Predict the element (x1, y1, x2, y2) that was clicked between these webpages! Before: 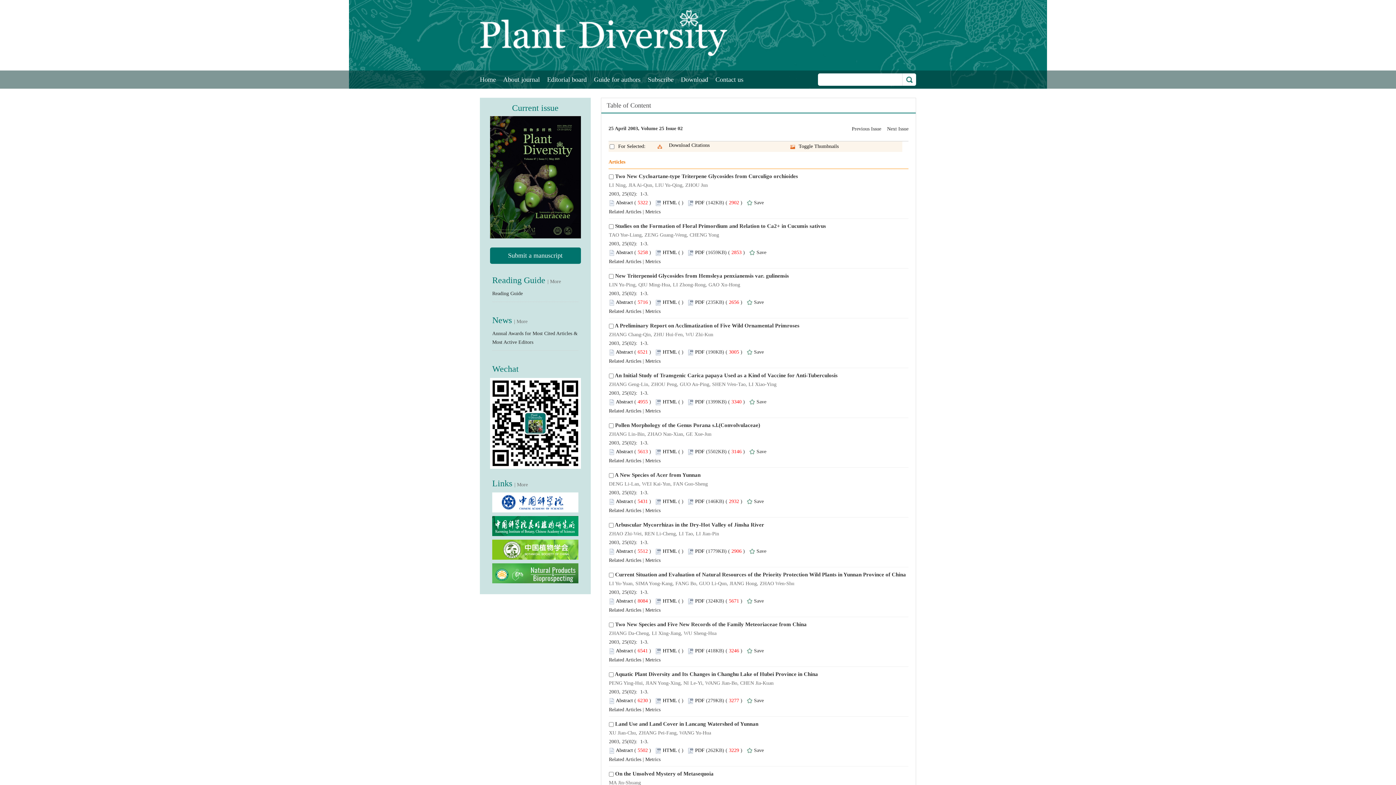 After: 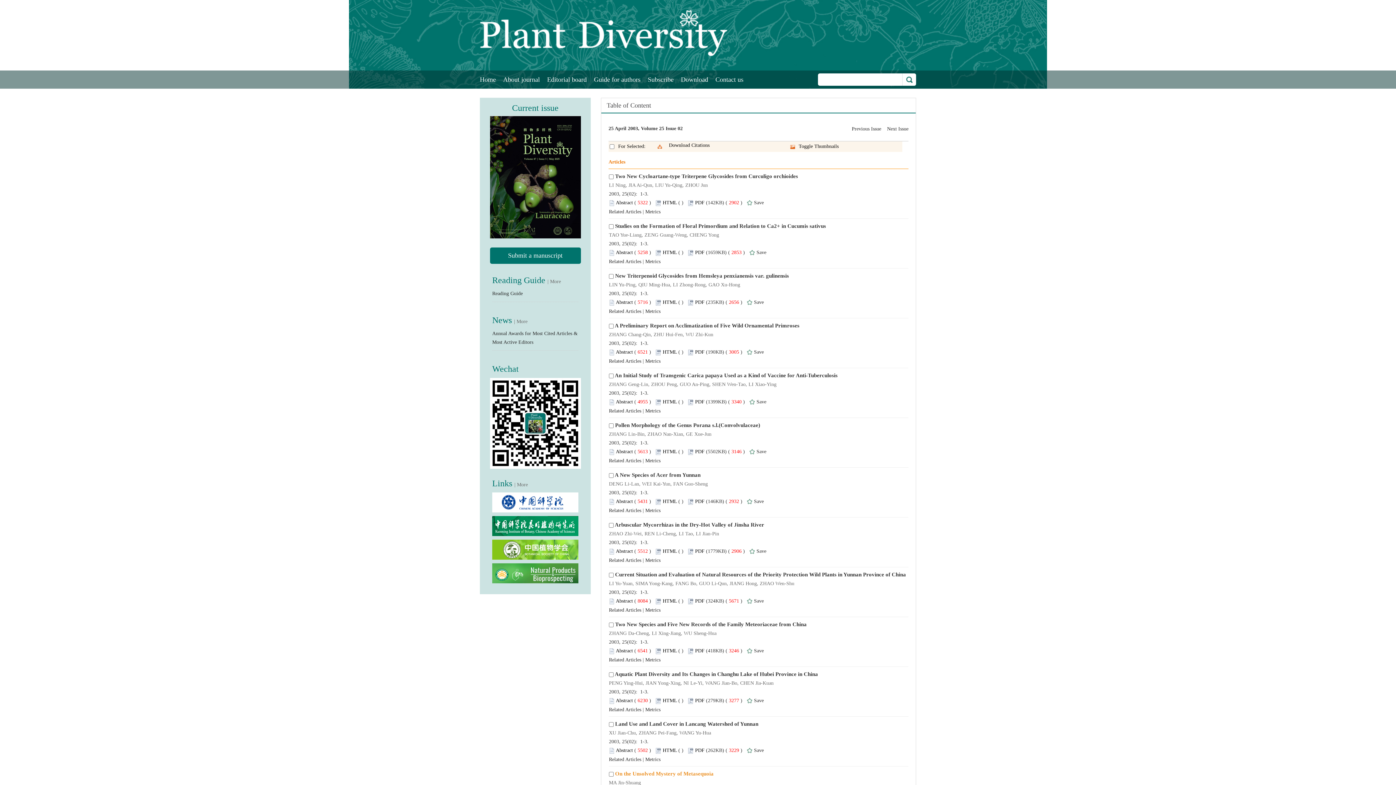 Action: bbox: (615, 771, 713, 777) label: On the Unsolved Mystery of Metasequoia